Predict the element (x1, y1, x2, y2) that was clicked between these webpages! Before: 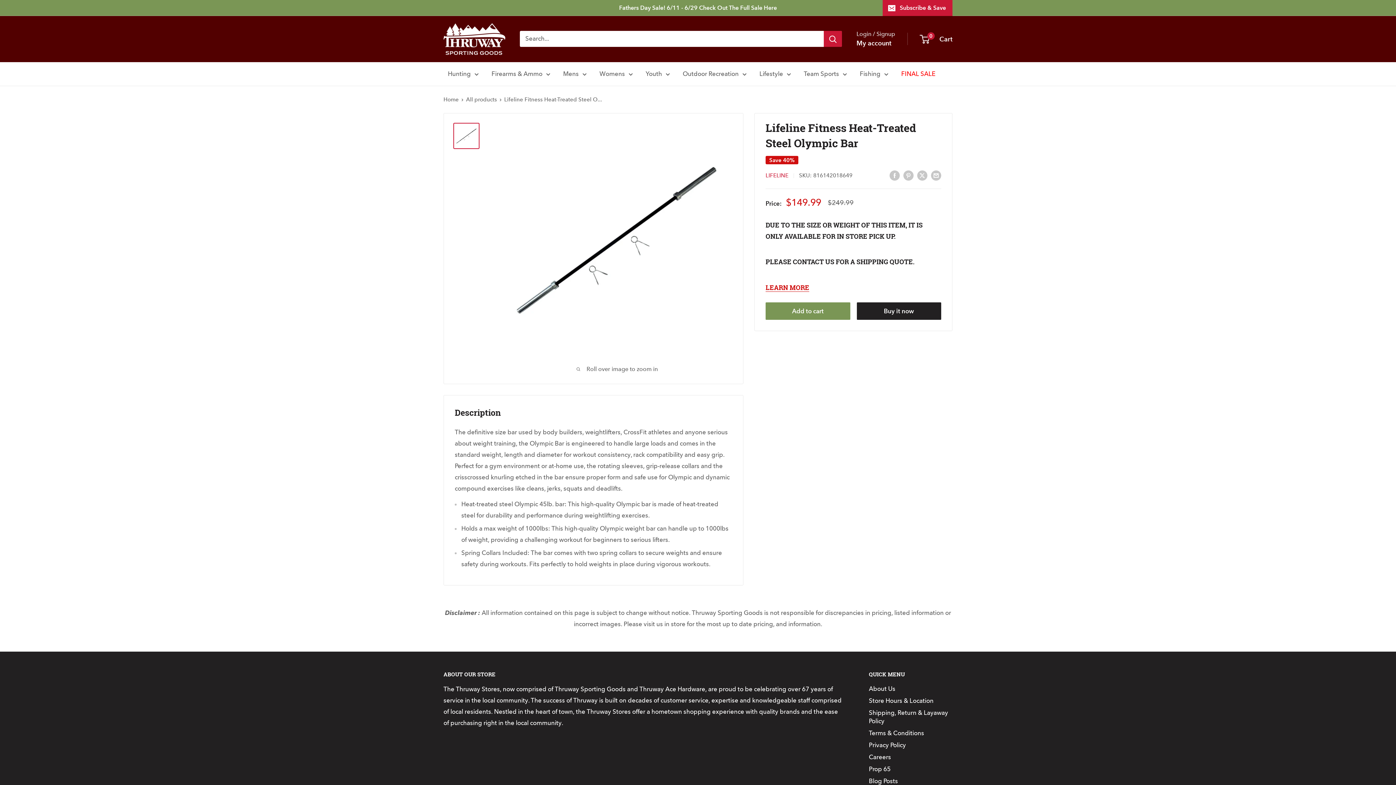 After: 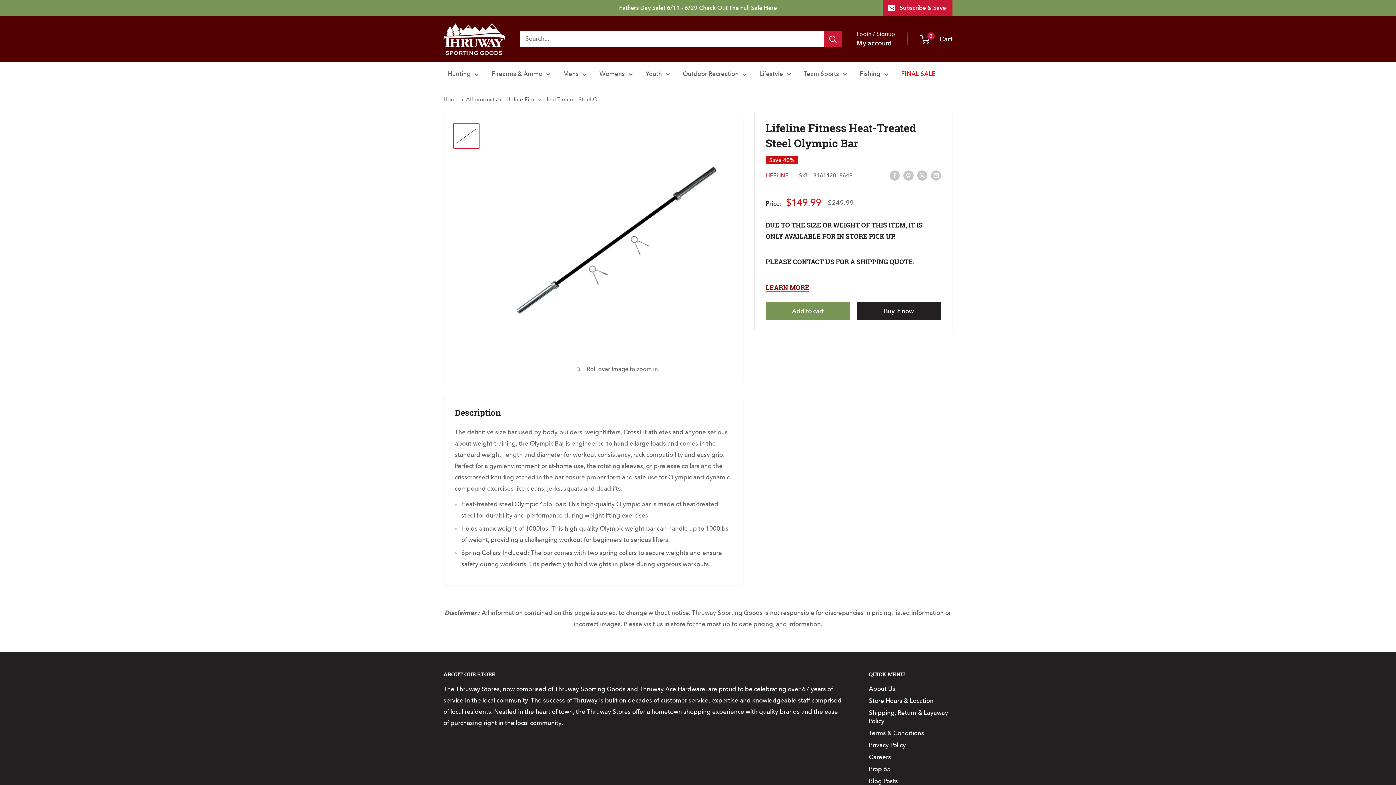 Action: bbox: (765, 283, 809, 291) label: LEARN MORE